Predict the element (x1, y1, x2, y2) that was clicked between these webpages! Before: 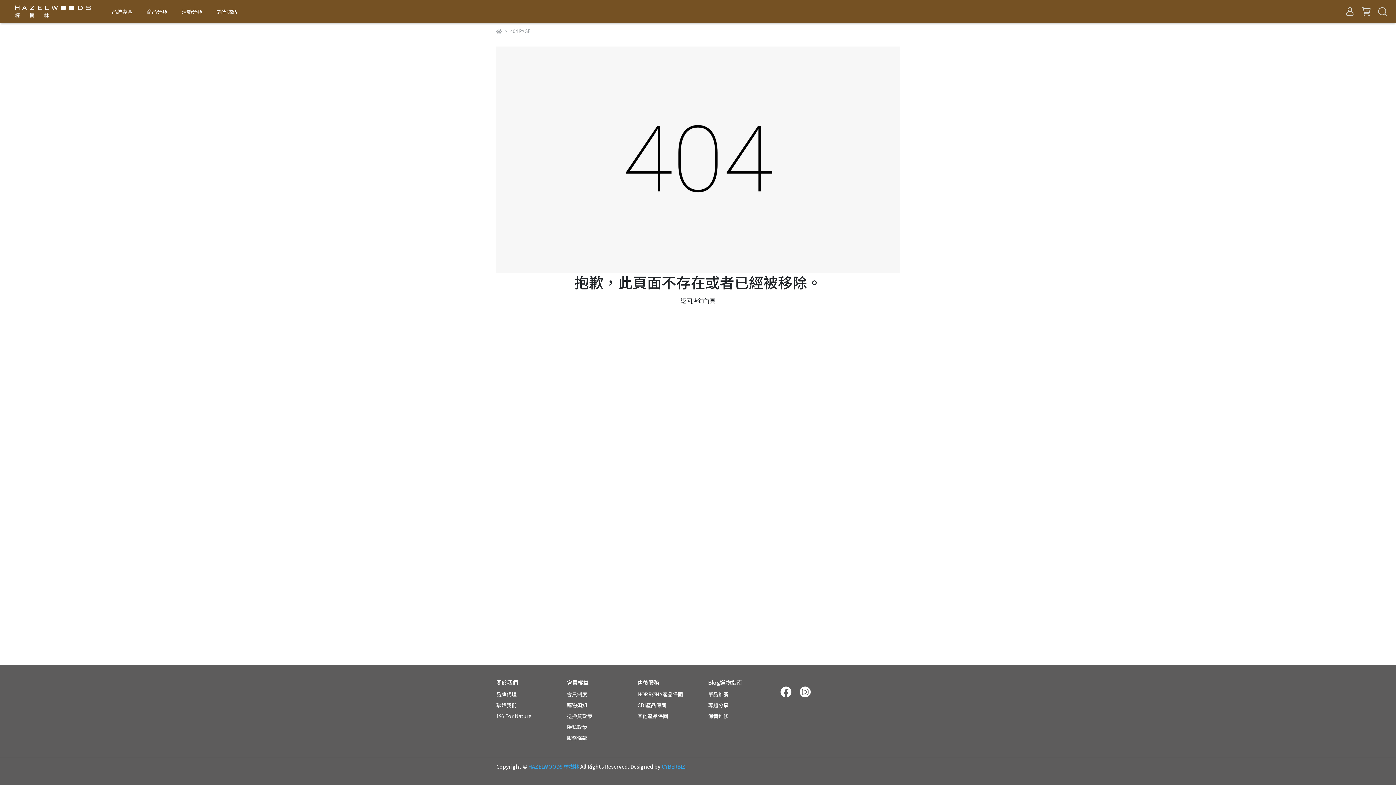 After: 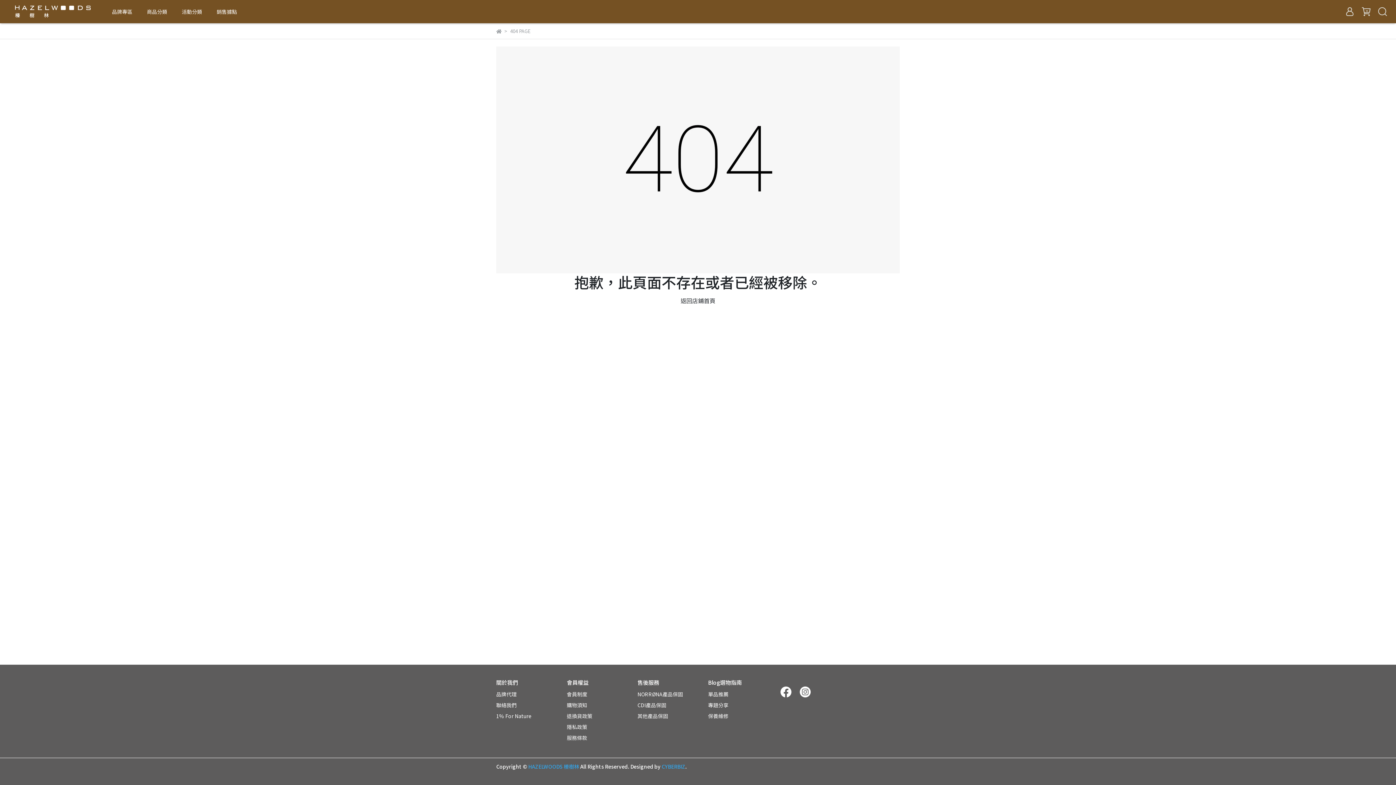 Action: bbox: (567, 712, 592, 720) label: 退換貨政策